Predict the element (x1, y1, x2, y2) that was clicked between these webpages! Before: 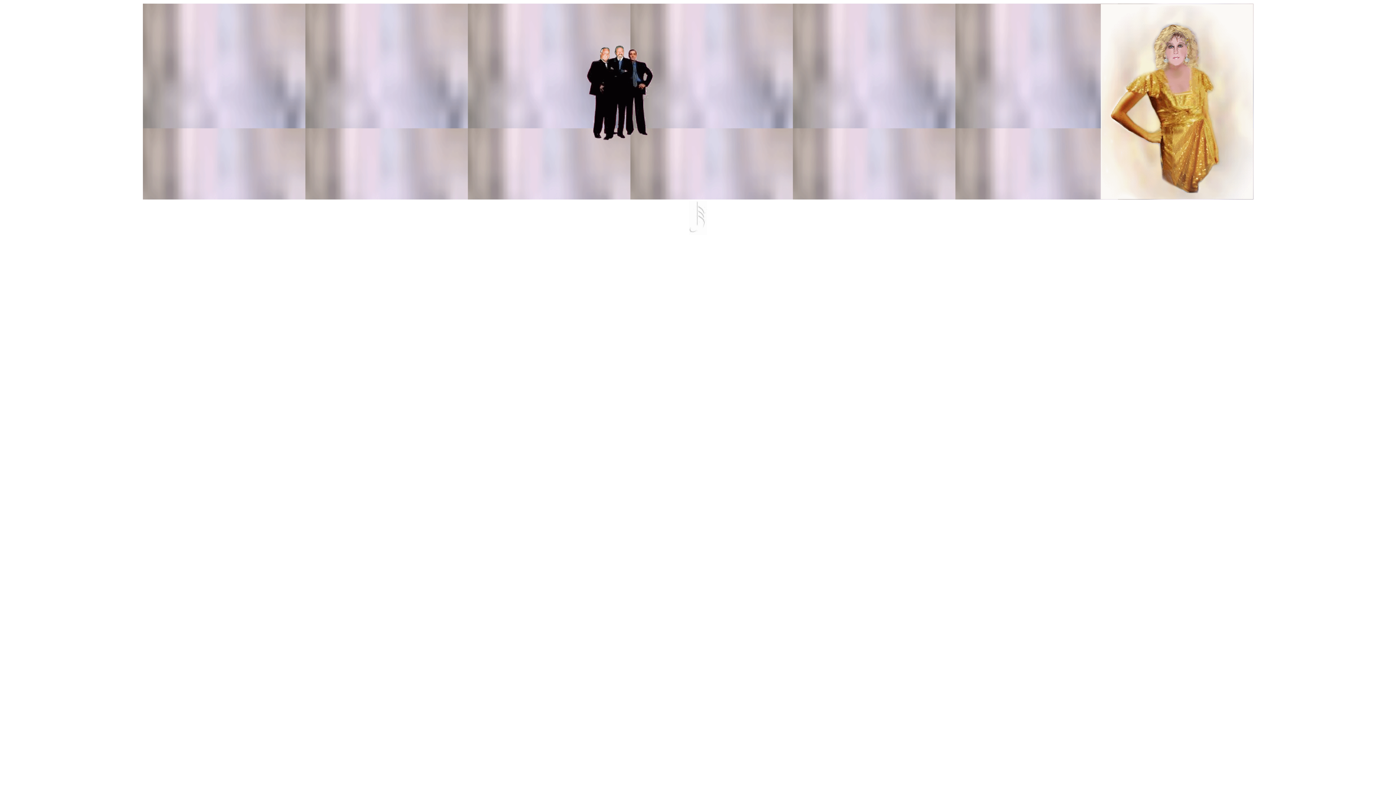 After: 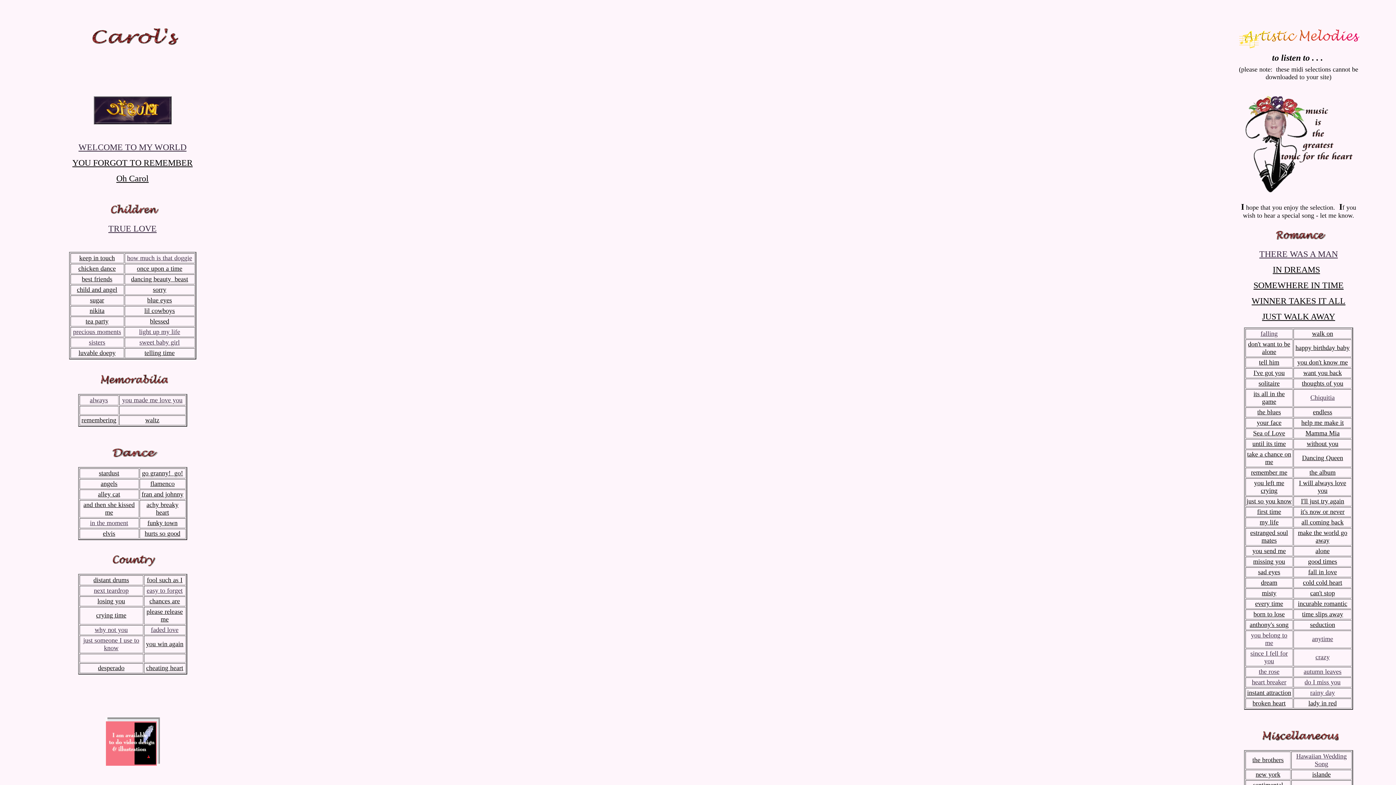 Action: bbox: (689, 229, 707, 236)